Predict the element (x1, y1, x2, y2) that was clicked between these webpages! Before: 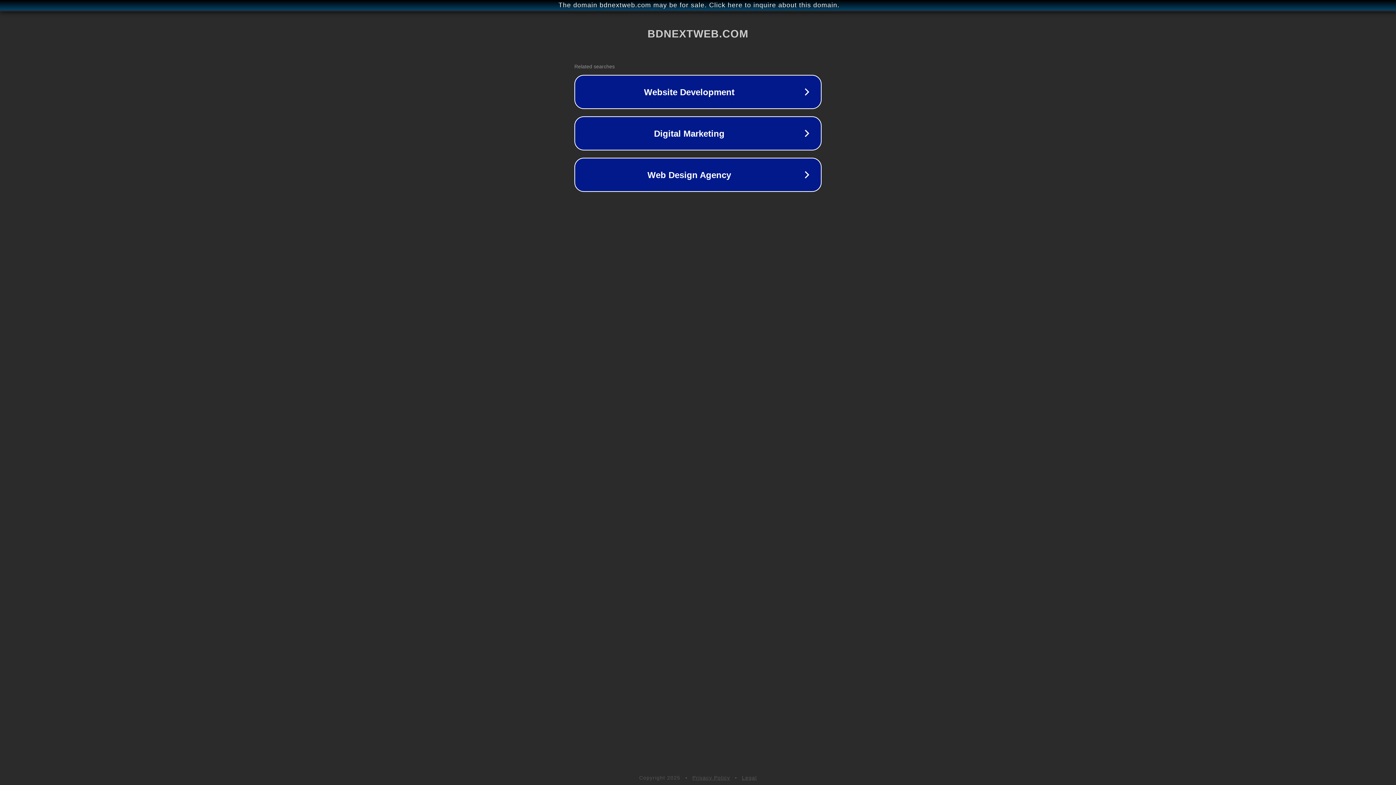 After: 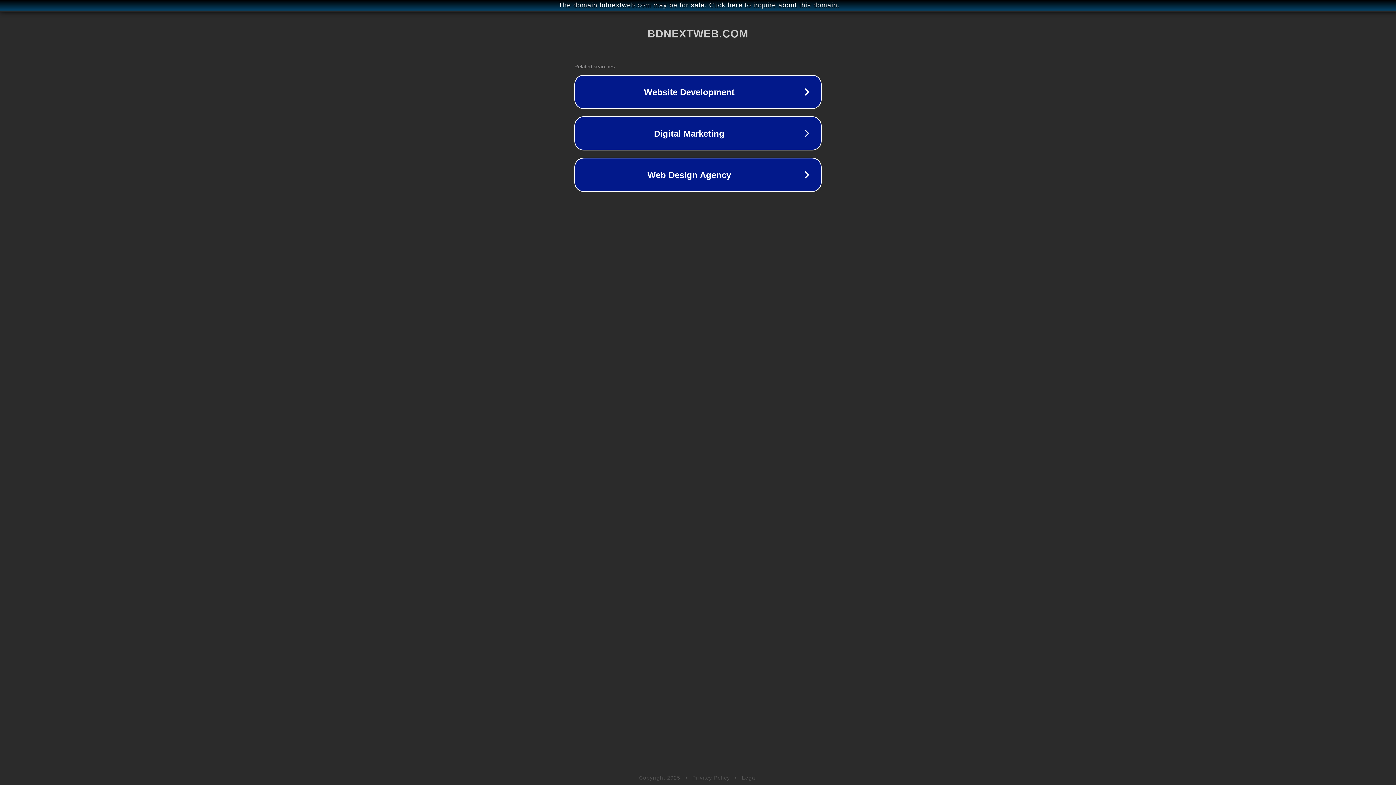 Action: label: Privacy Policy bbox: (692, 775, 730, 781)